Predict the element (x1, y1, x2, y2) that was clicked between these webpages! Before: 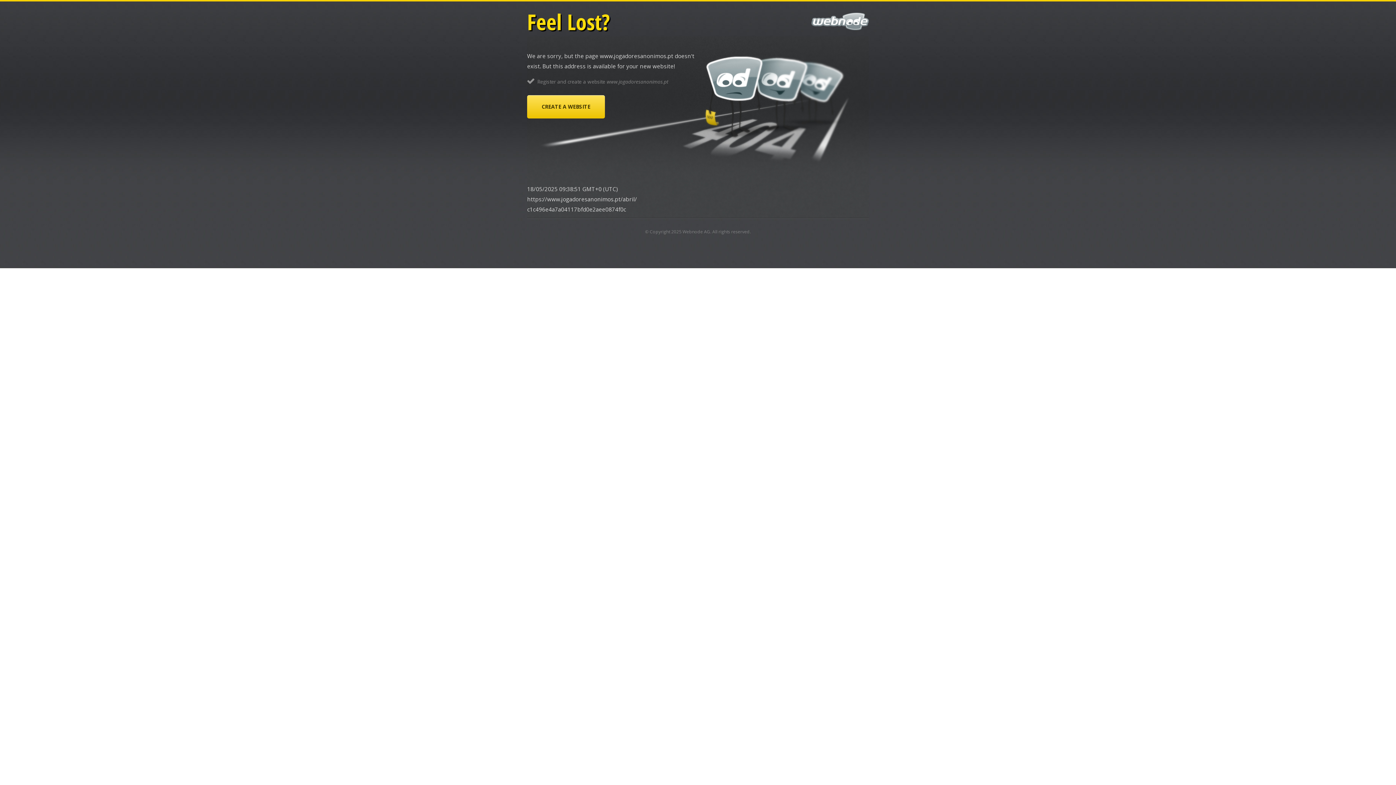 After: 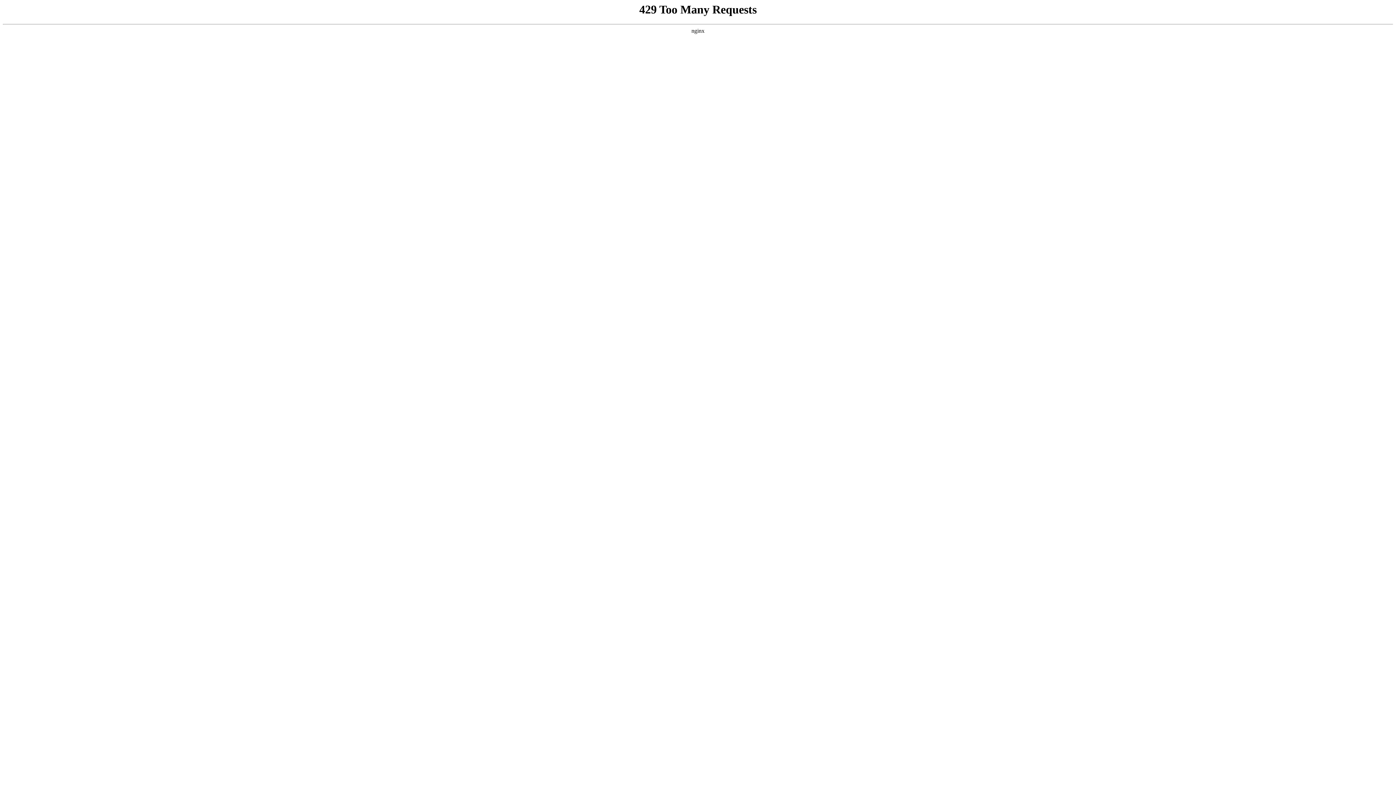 Action: bbox: (682, 228, 710, 234) label: Webnode AG